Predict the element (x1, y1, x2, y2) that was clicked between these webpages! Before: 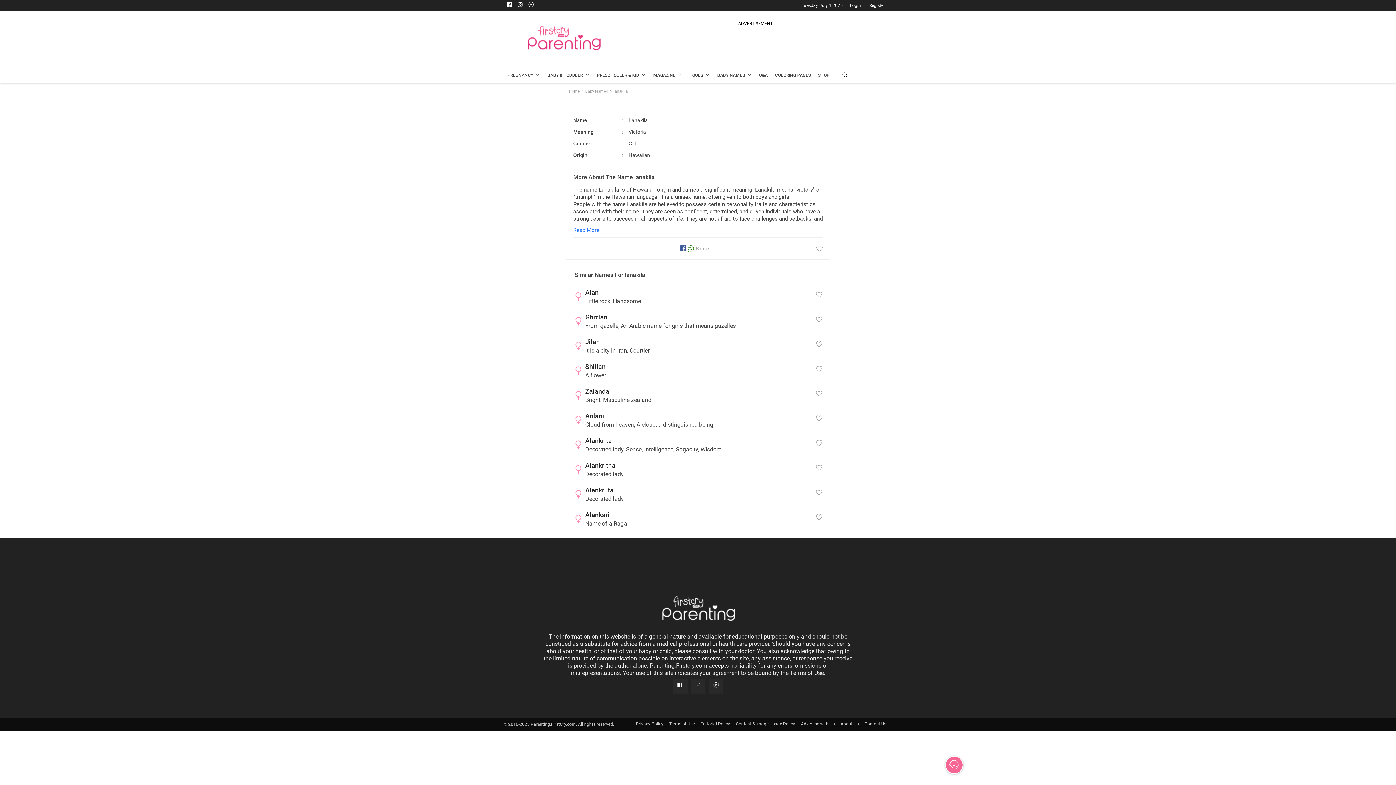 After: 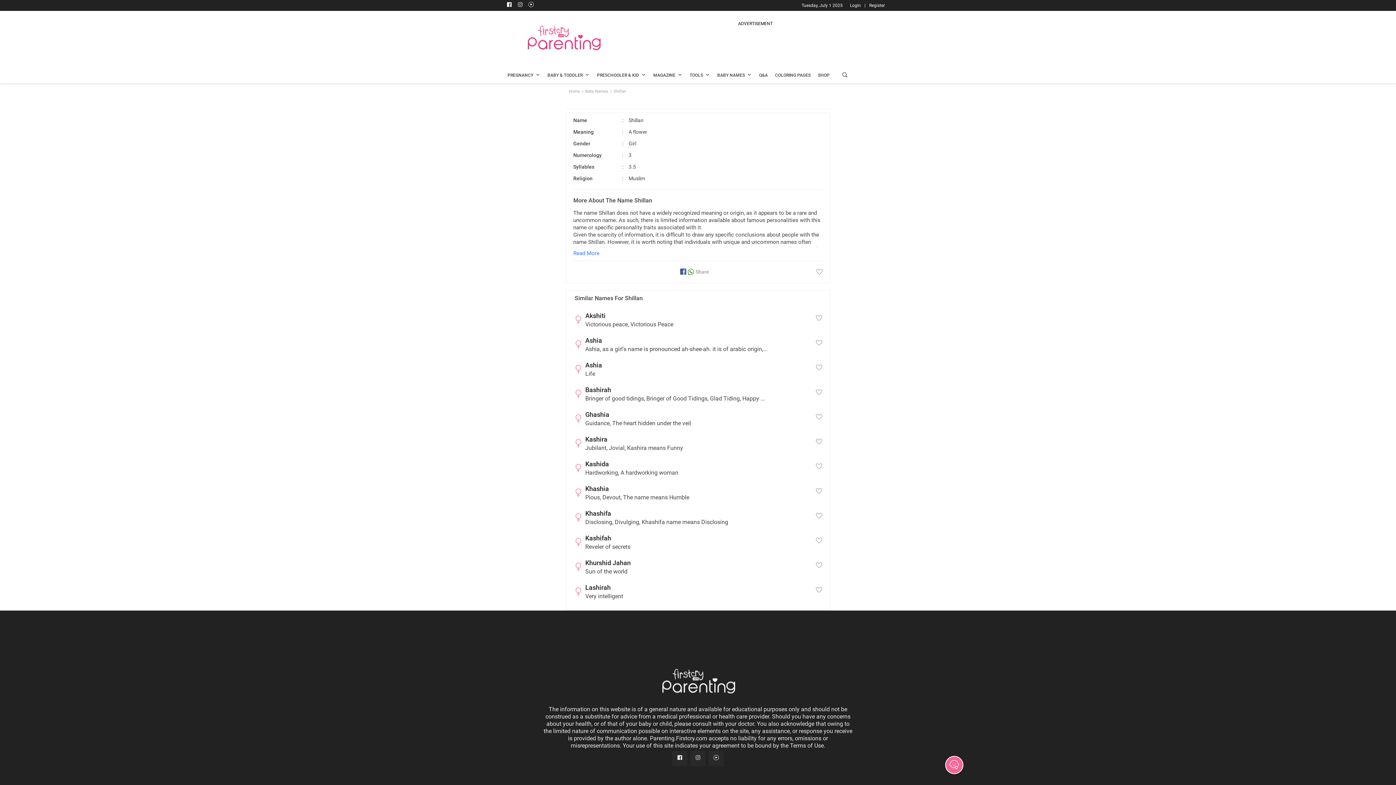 Action: label: Shillan
A flower bbox: (573, 362, 802, 381)